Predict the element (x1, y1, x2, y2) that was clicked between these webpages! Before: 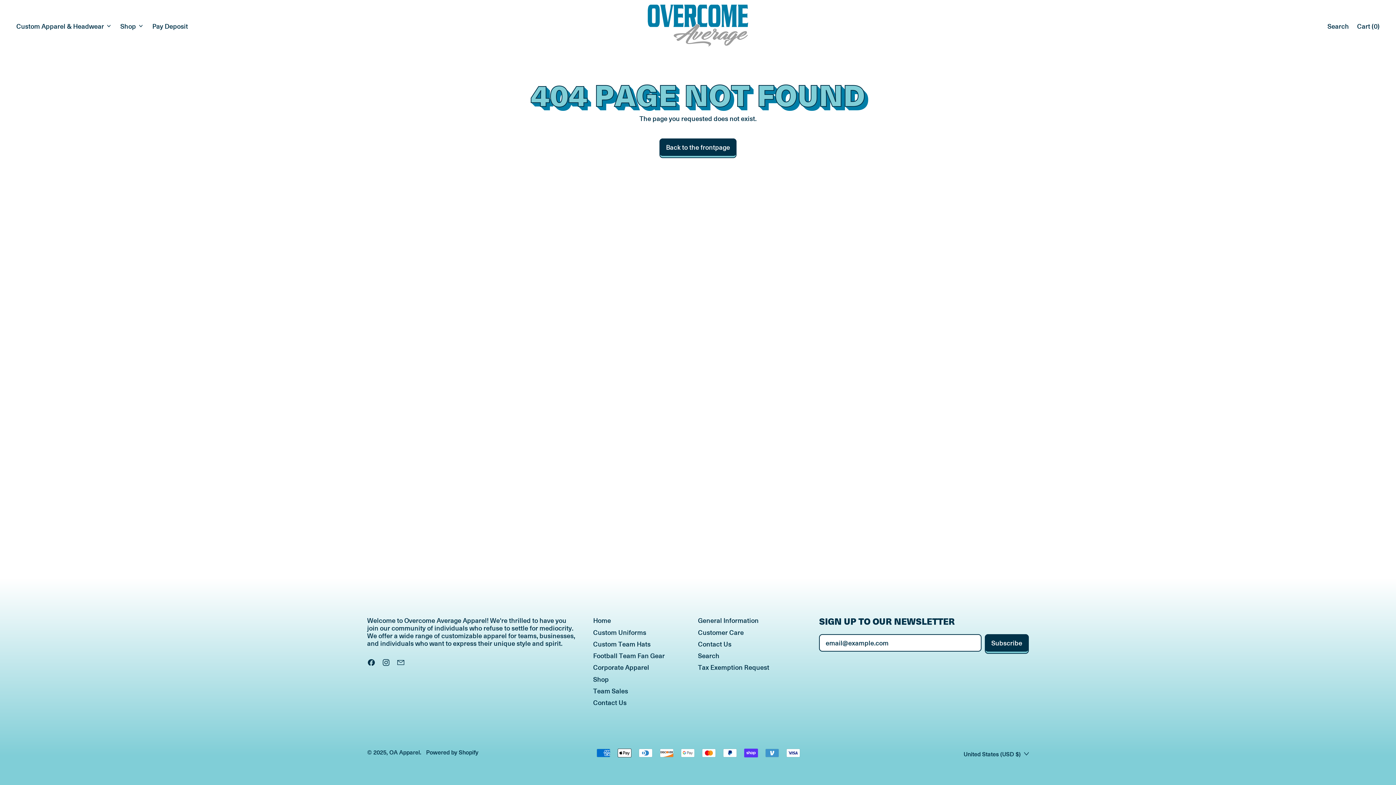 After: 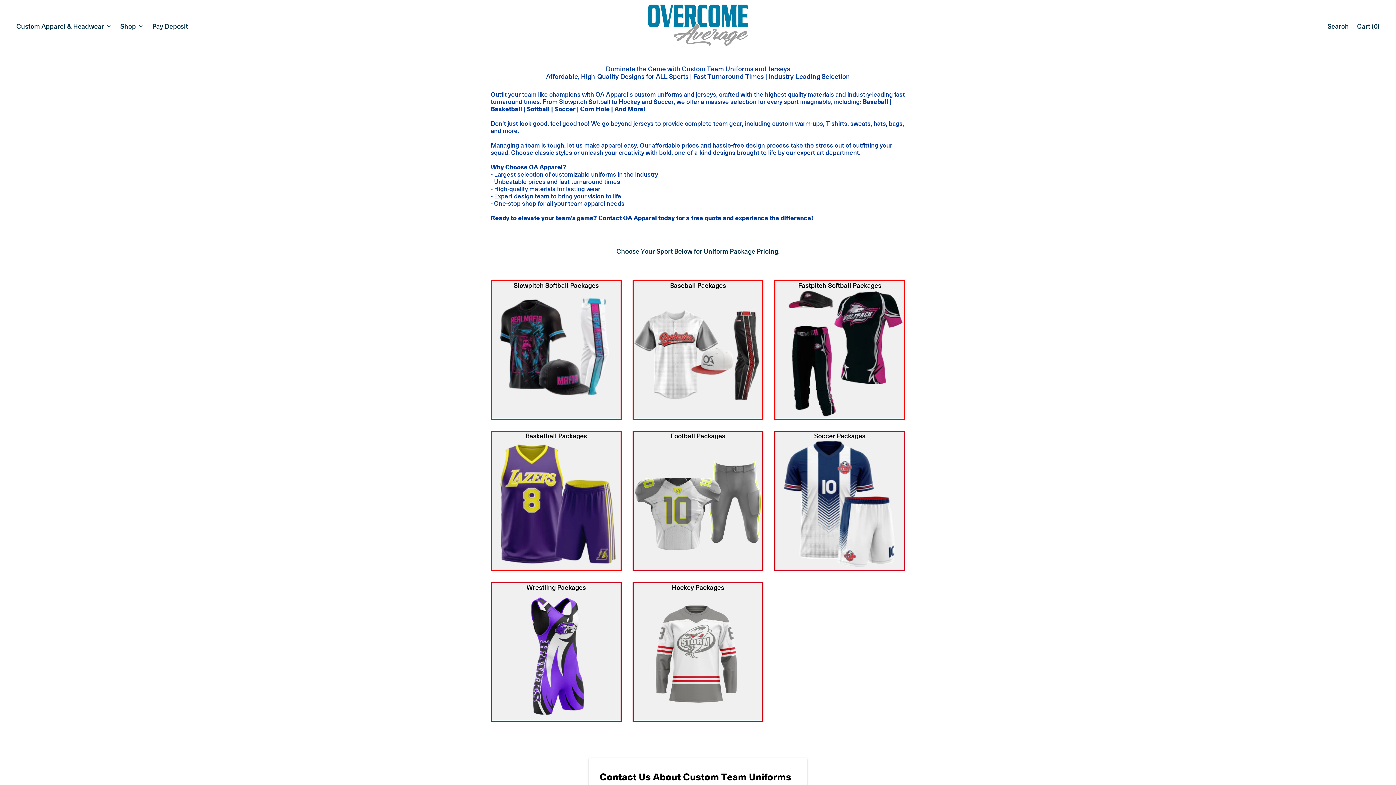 Action: bbox: (593, 627, 646, 636) label: Custom Uniforms